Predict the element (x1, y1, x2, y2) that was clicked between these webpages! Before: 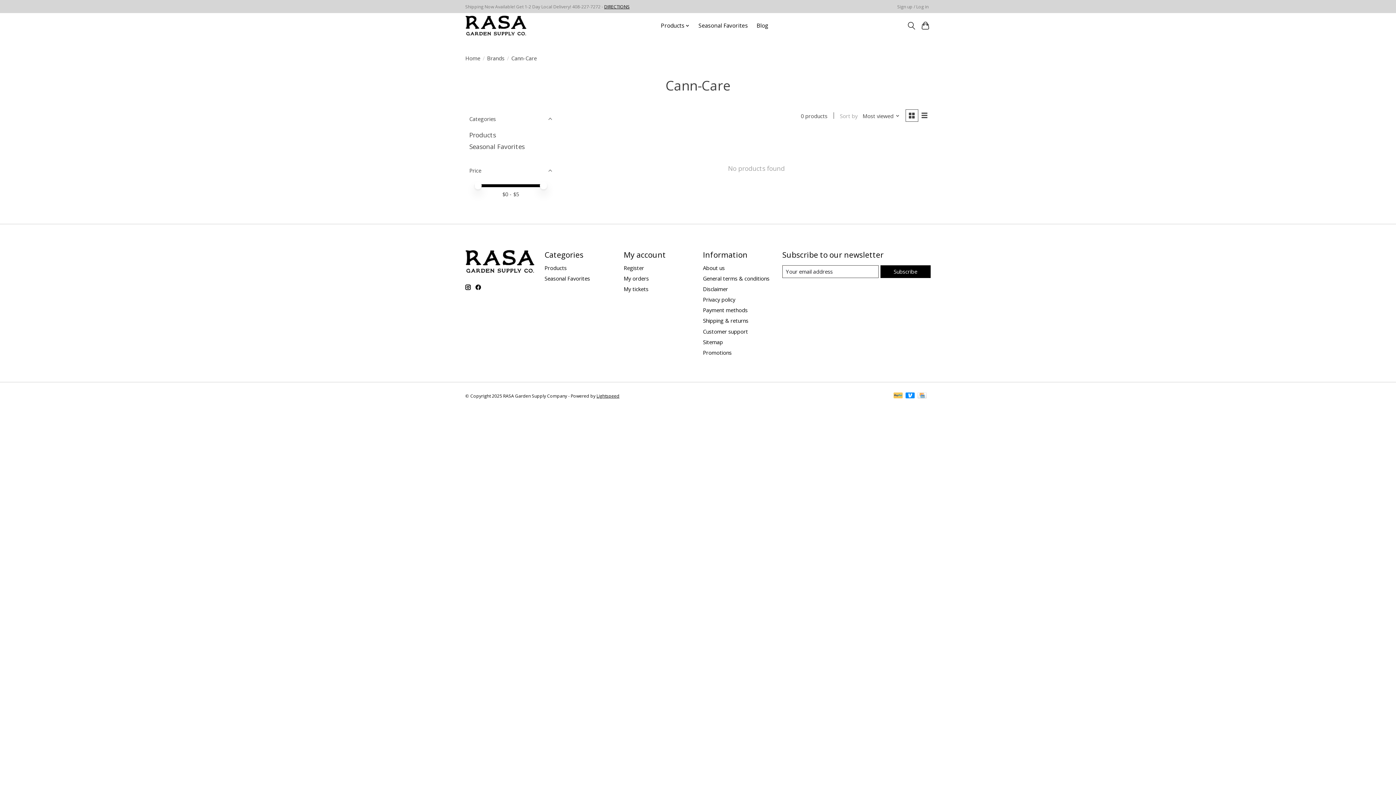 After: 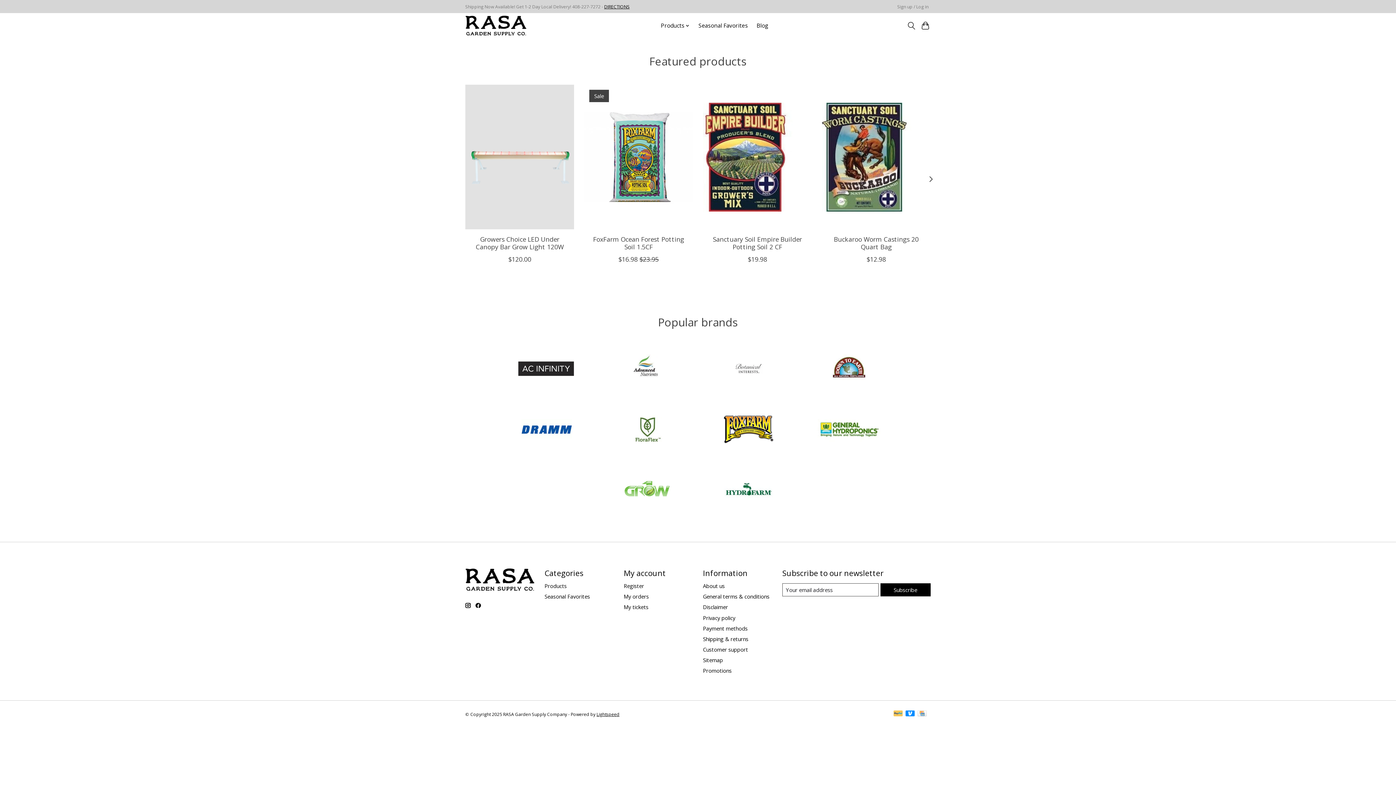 Action: bbox: (465, 15, 526, 35)